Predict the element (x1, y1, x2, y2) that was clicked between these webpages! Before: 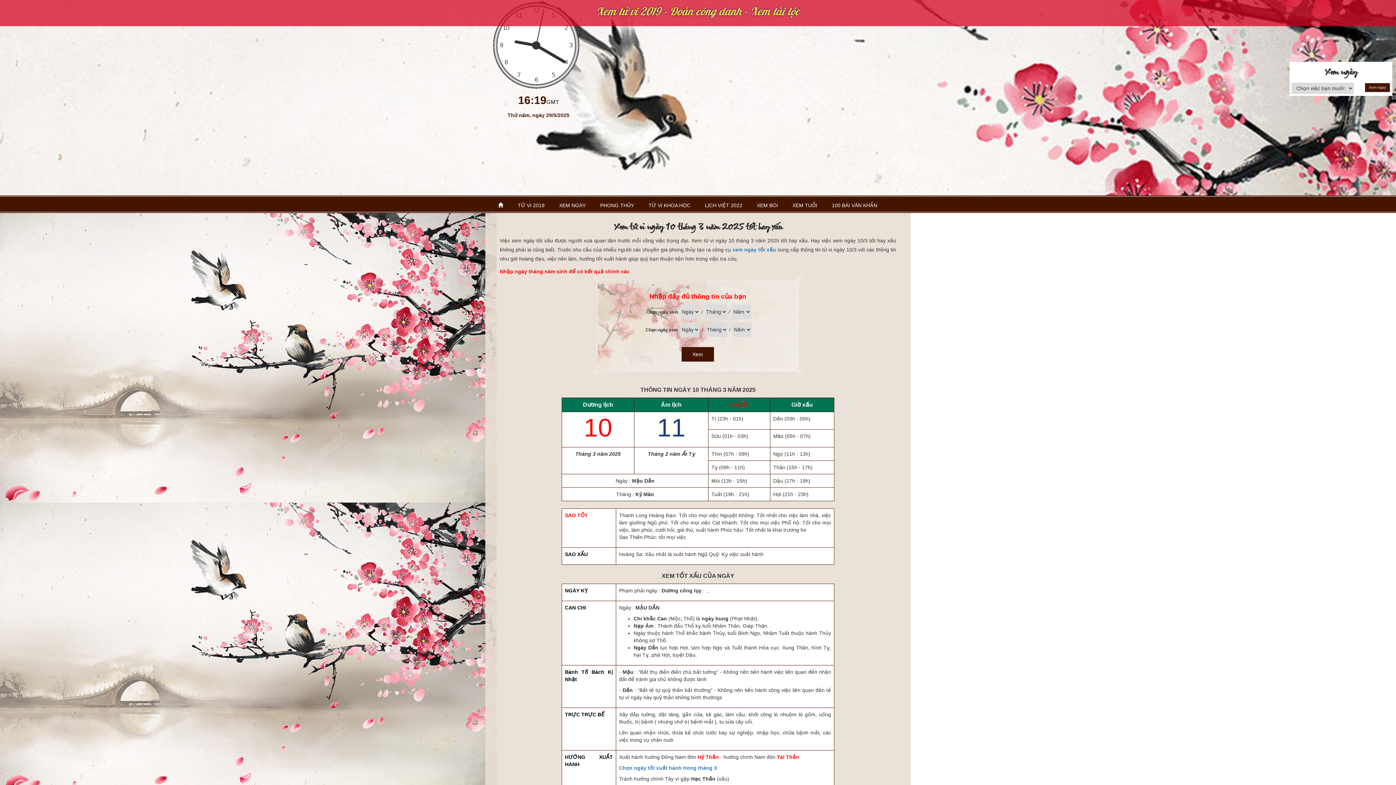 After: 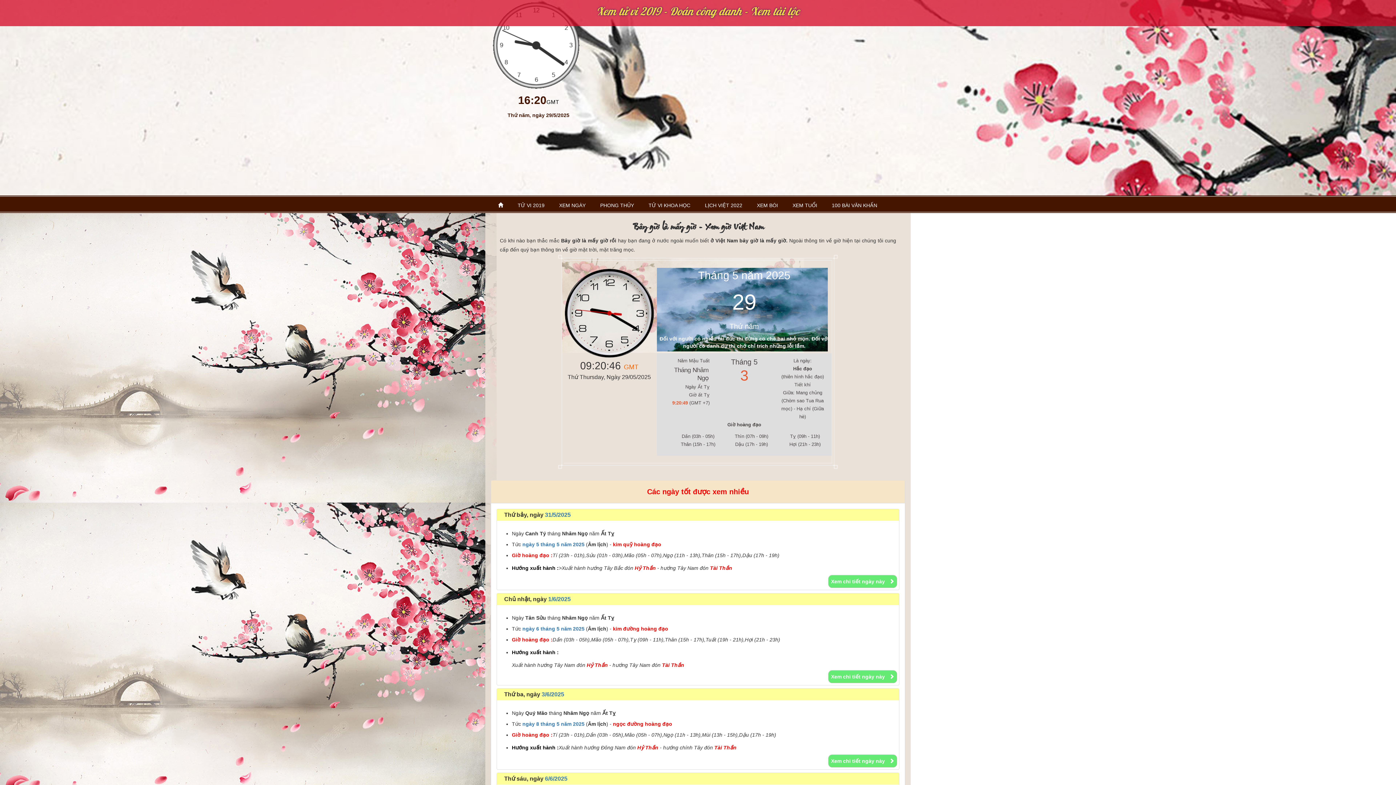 Action: bbox: (490, 86, 581, 92)